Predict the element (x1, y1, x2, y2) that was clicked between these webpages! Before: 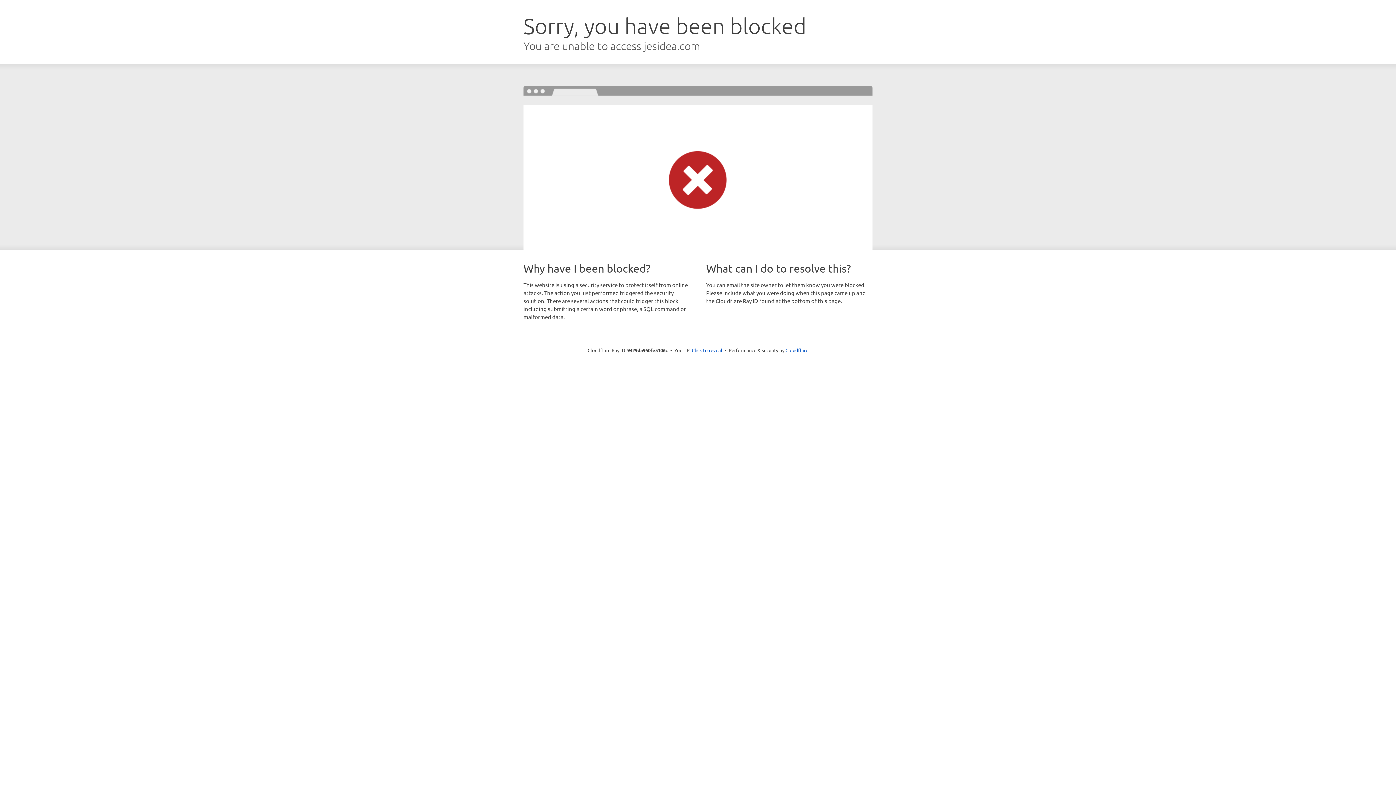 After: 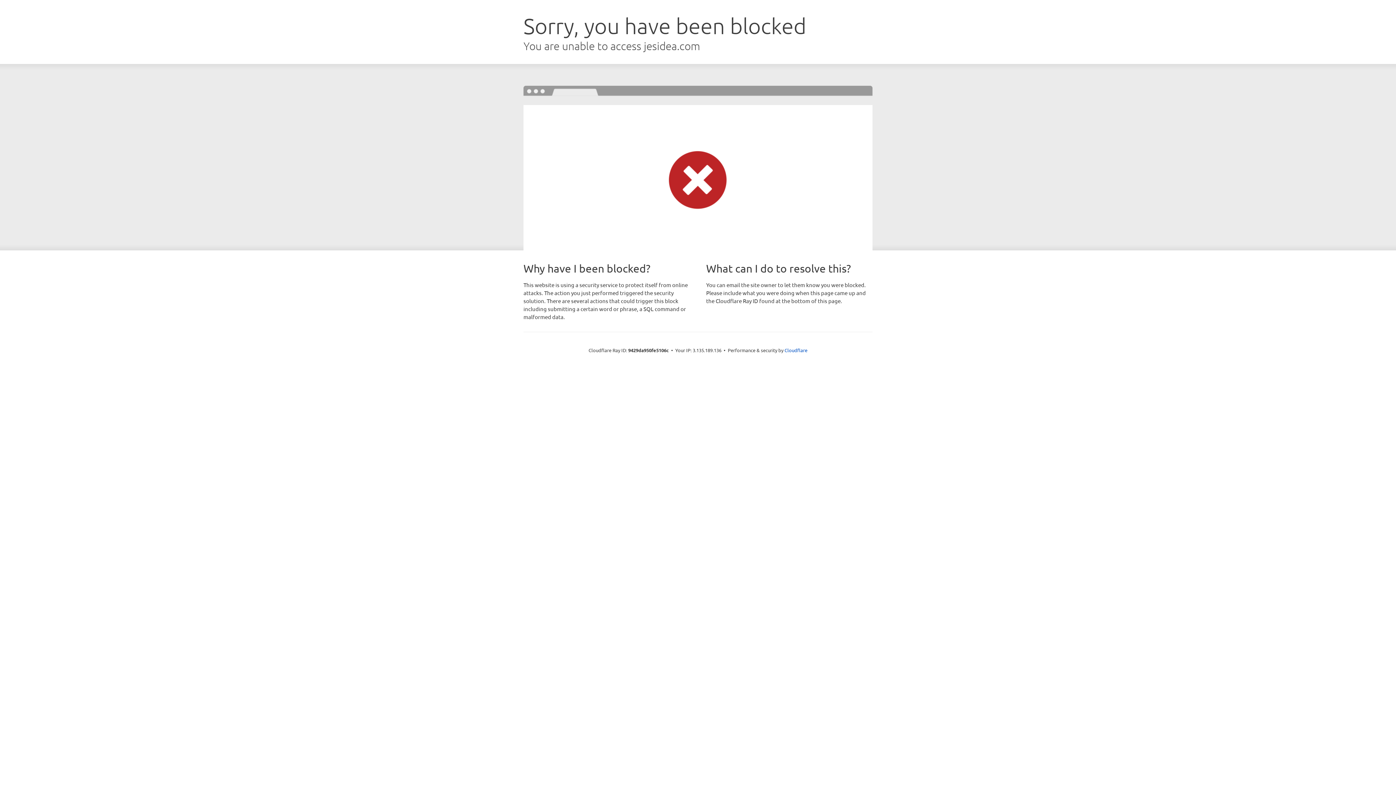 Action: bbox: (692, 346, 722, 353) label: Click to reveal